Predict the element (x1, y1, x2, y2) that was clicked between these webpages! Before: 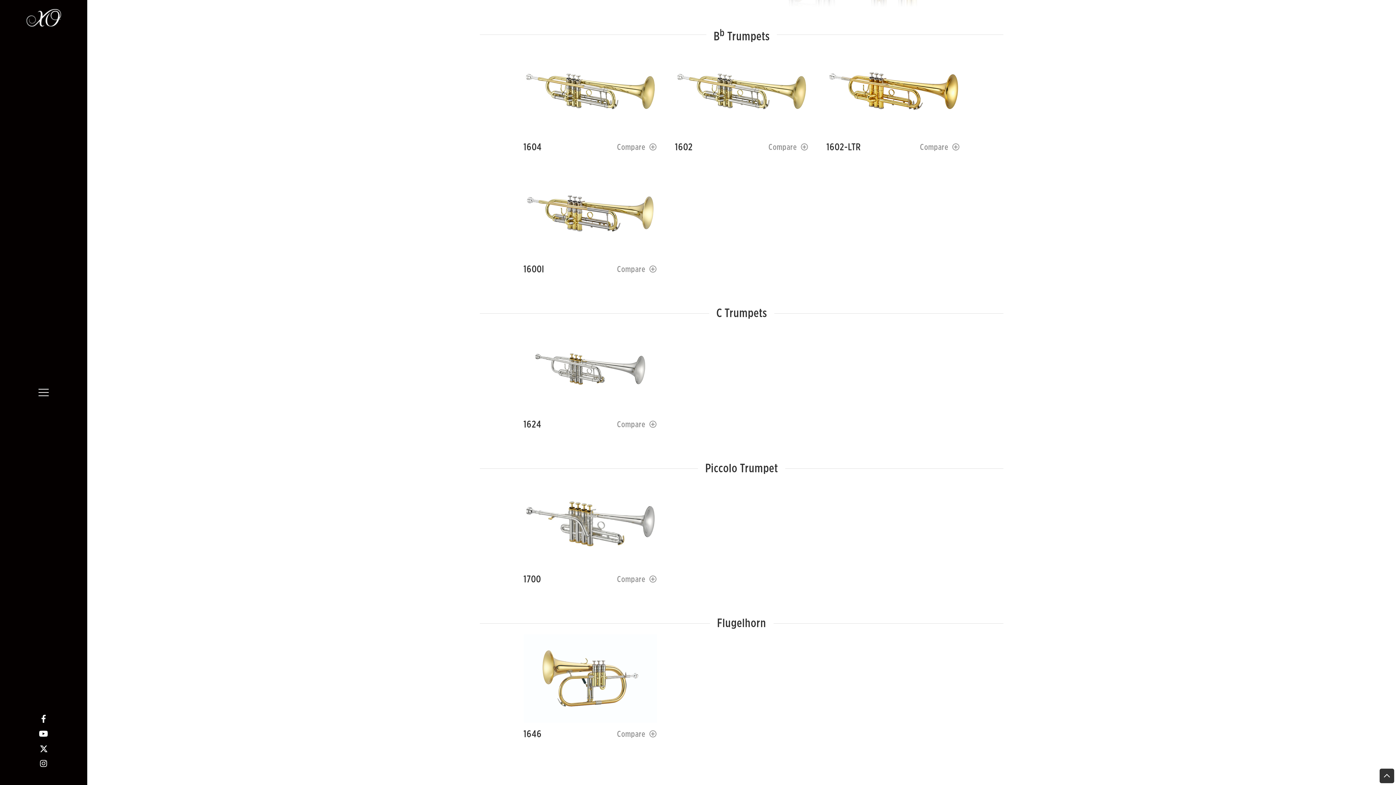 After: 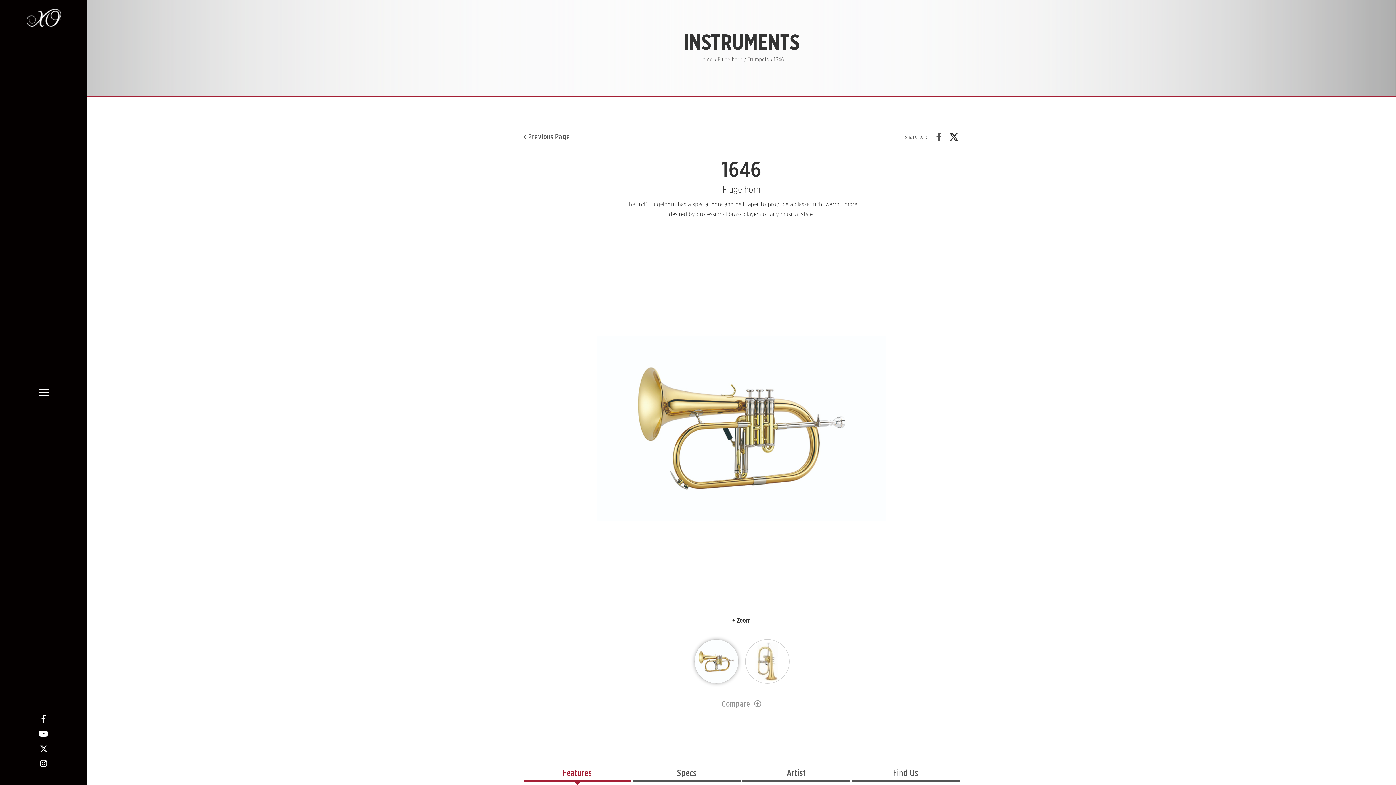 Action: label: 1646 bbox: (523, 634, 656, 723)